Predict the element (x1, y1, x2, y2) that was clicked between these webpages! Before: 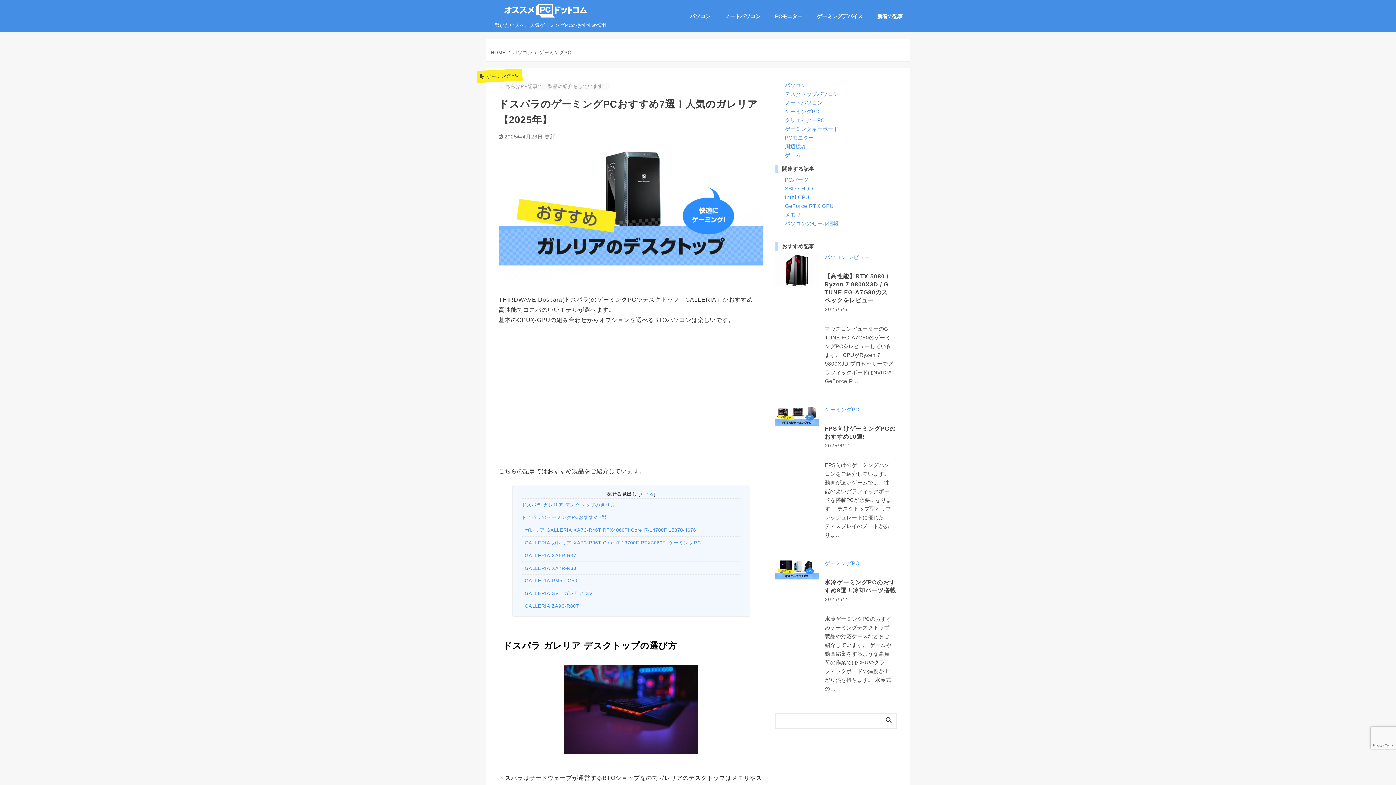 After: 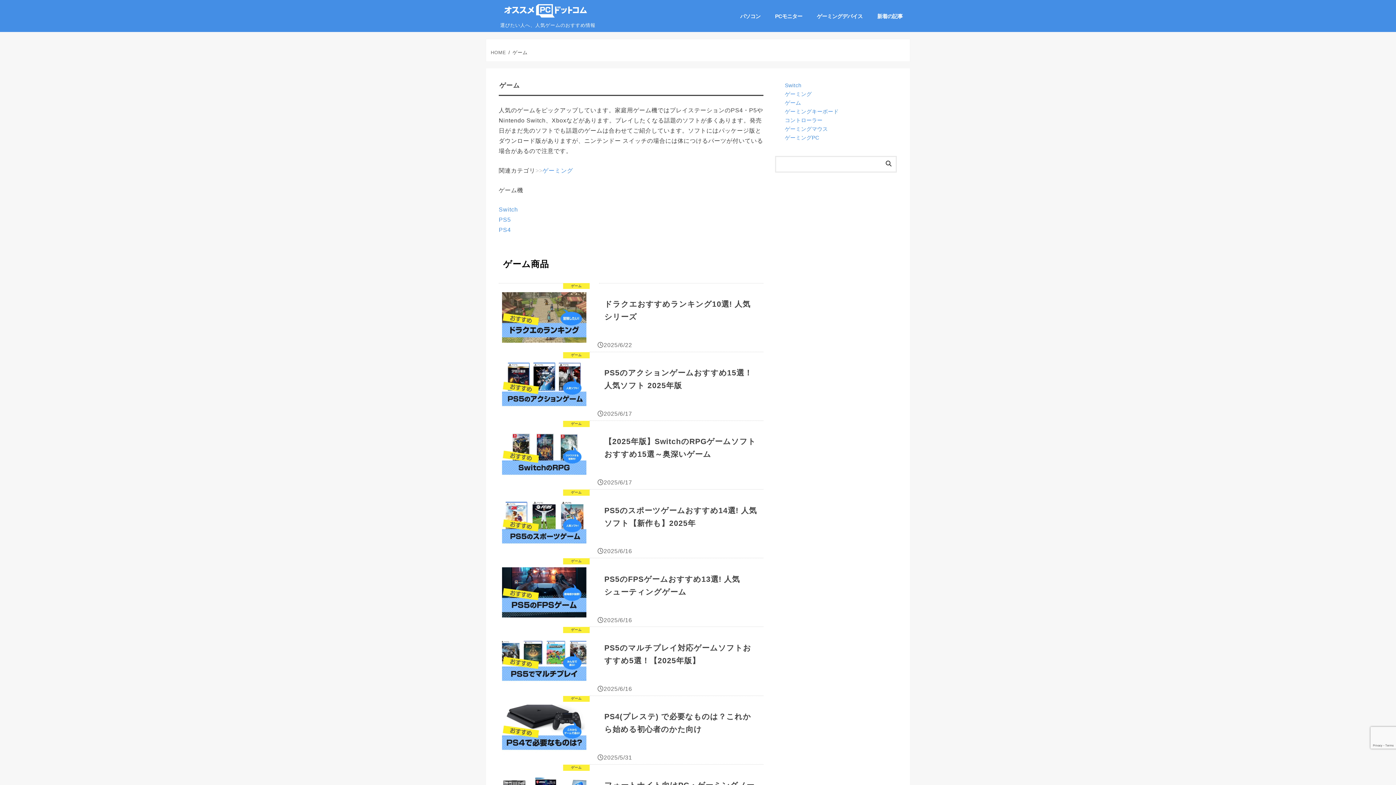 Action: bbox: (785, 152, 801, 158) label: ゲーム